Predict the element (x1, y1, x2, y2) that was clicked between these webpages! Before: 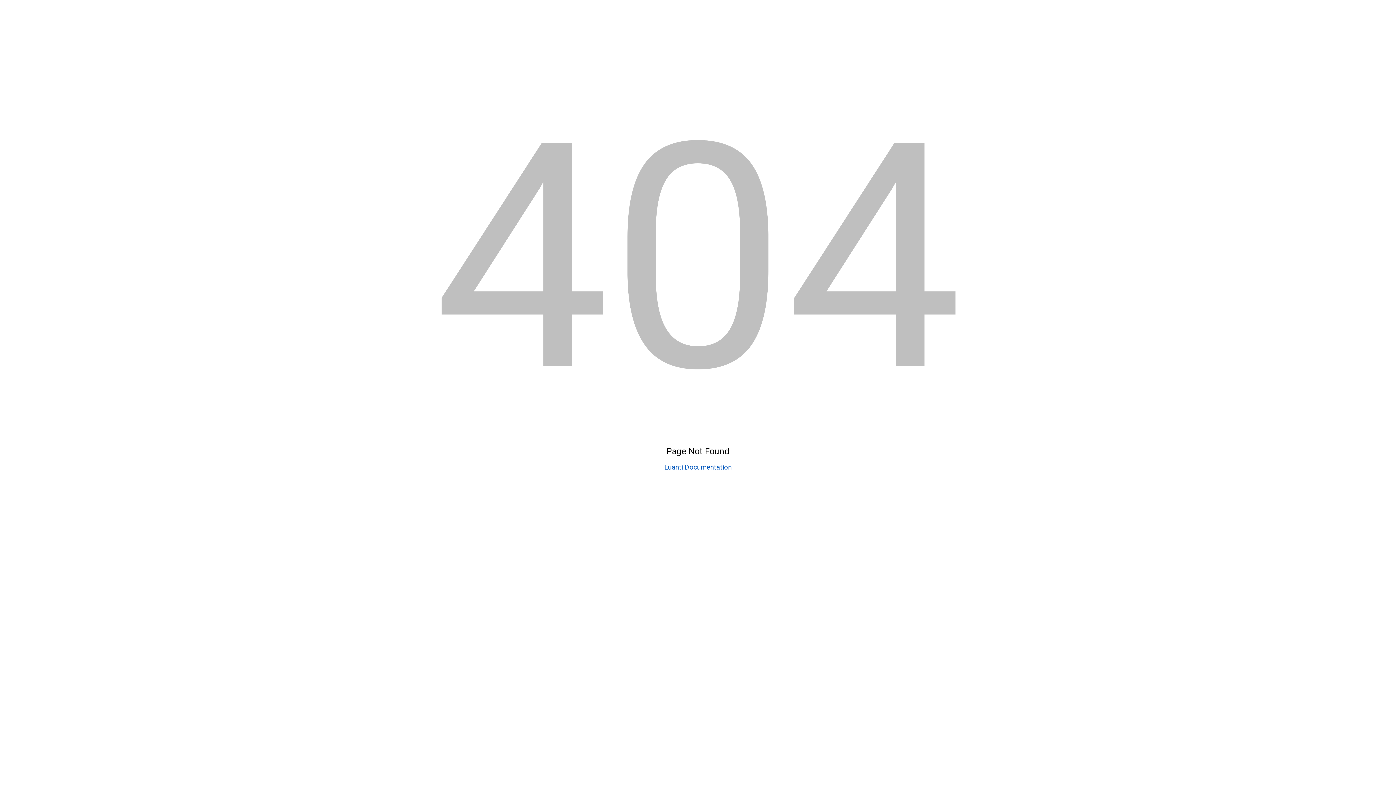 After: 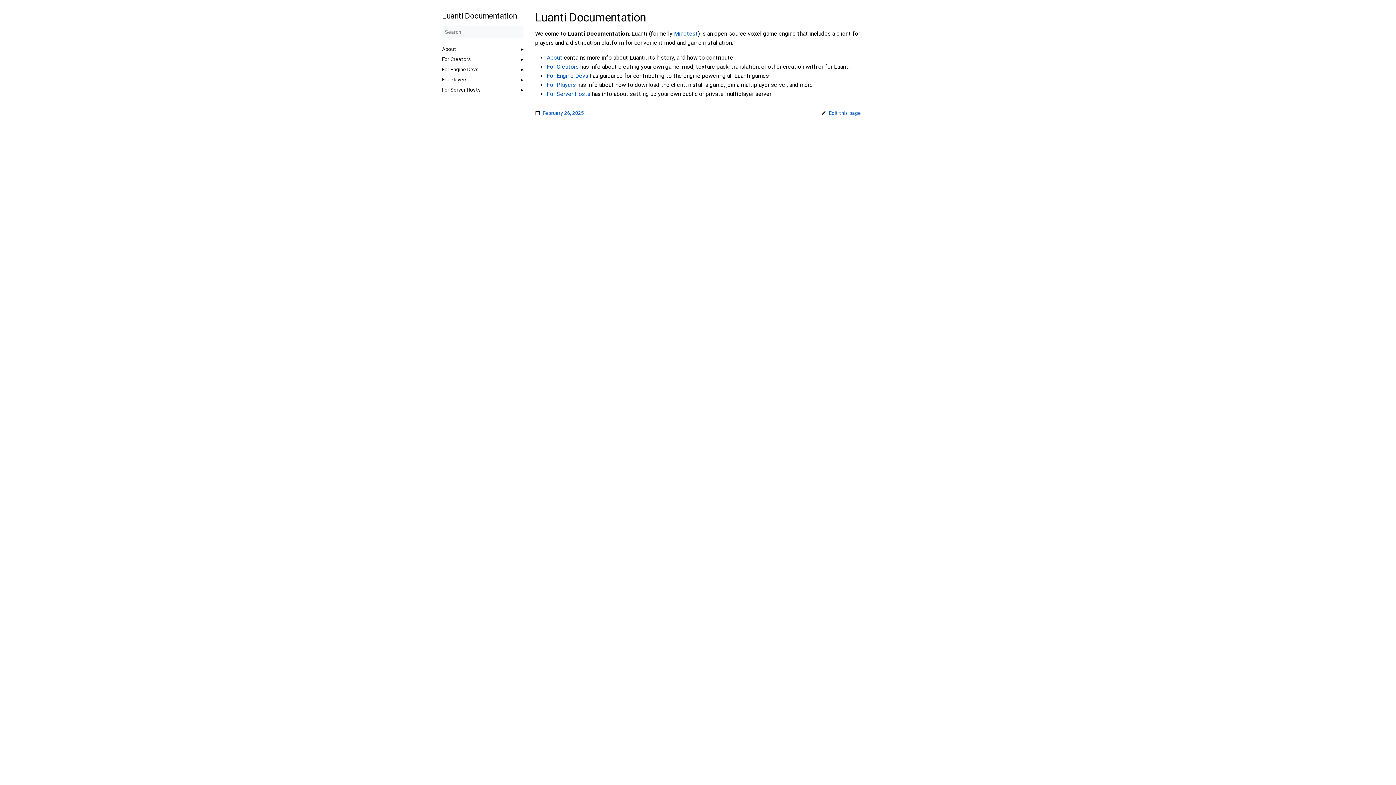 Action: label: Luanti Documentation bbox: (664, 463, 731, 471)